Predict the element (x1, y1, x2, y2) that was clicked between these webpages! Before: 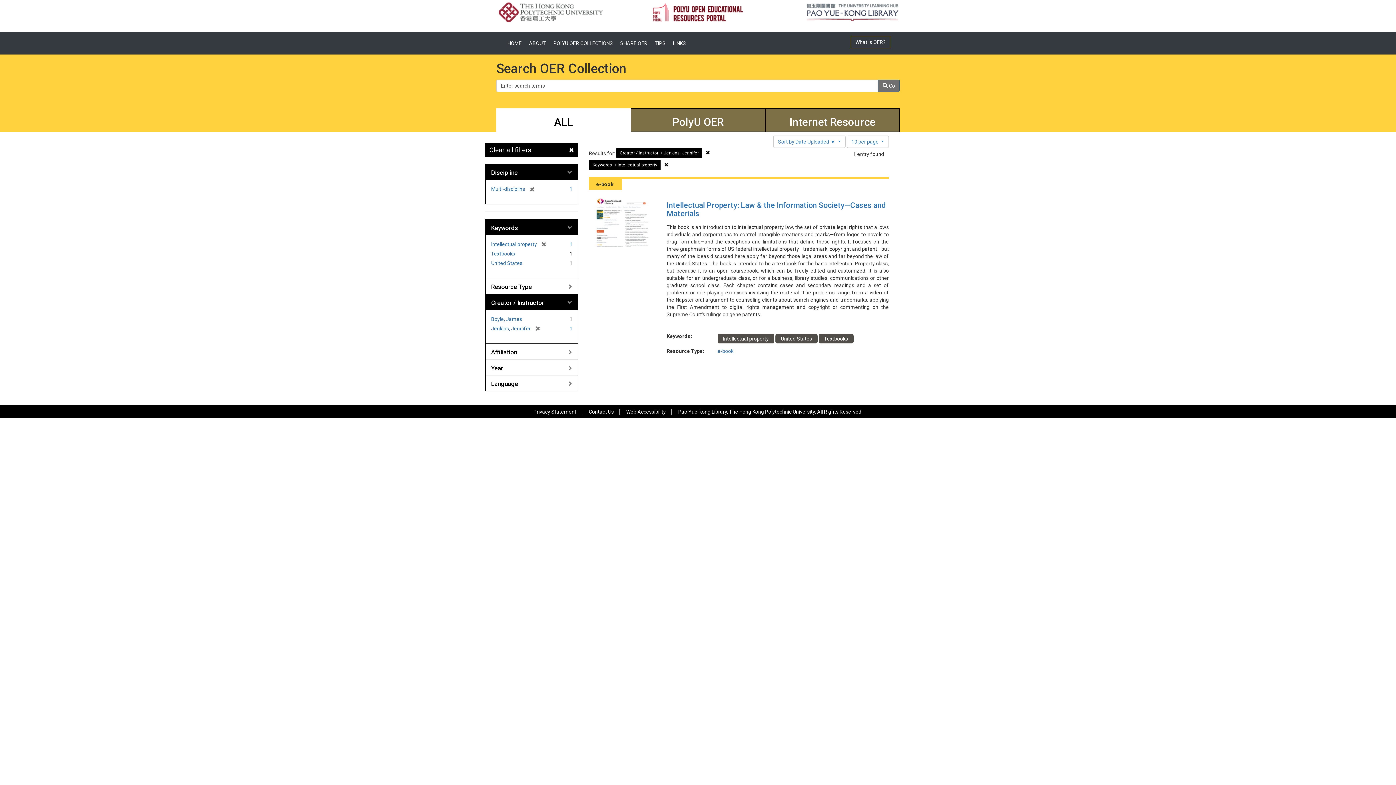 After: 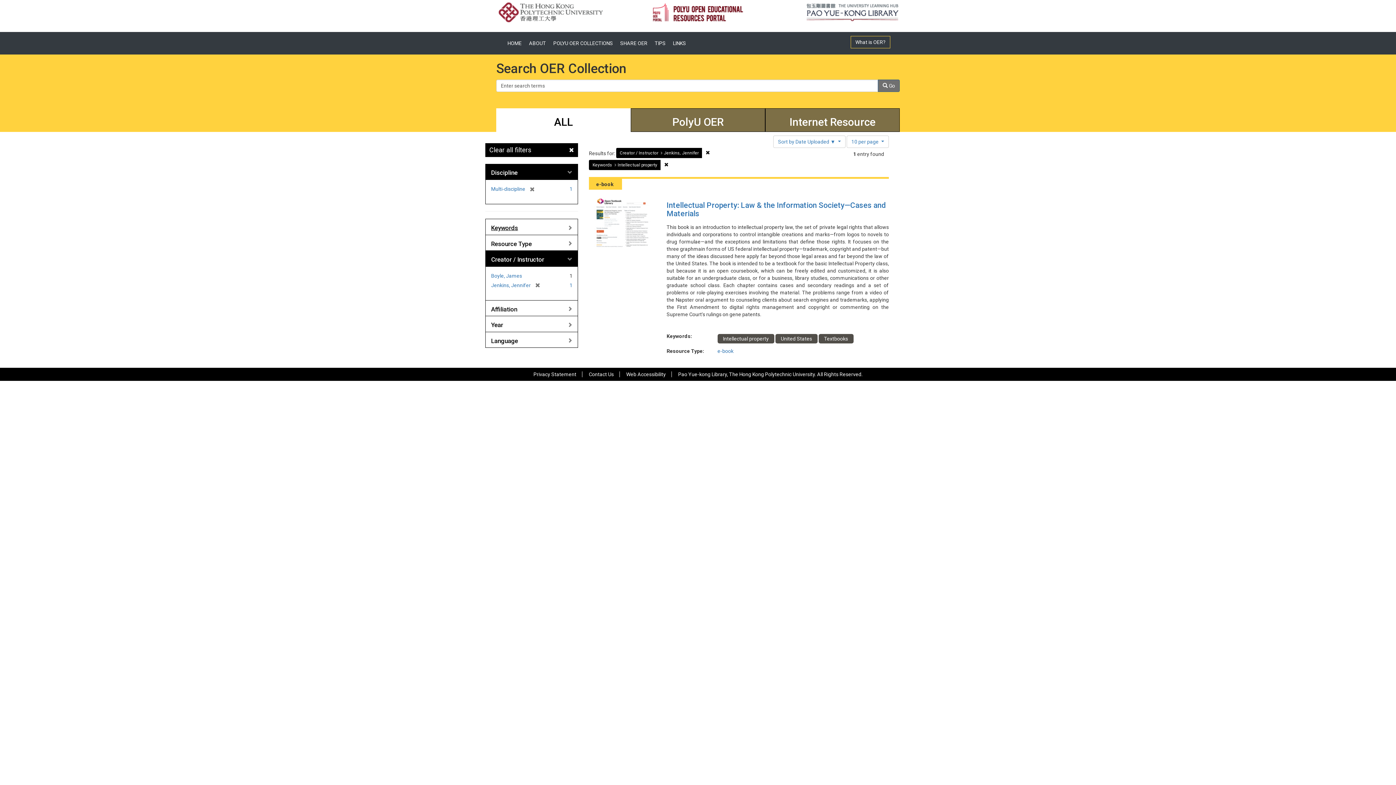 Action: label: Keywords bbox: (491, 224, 518, 231)